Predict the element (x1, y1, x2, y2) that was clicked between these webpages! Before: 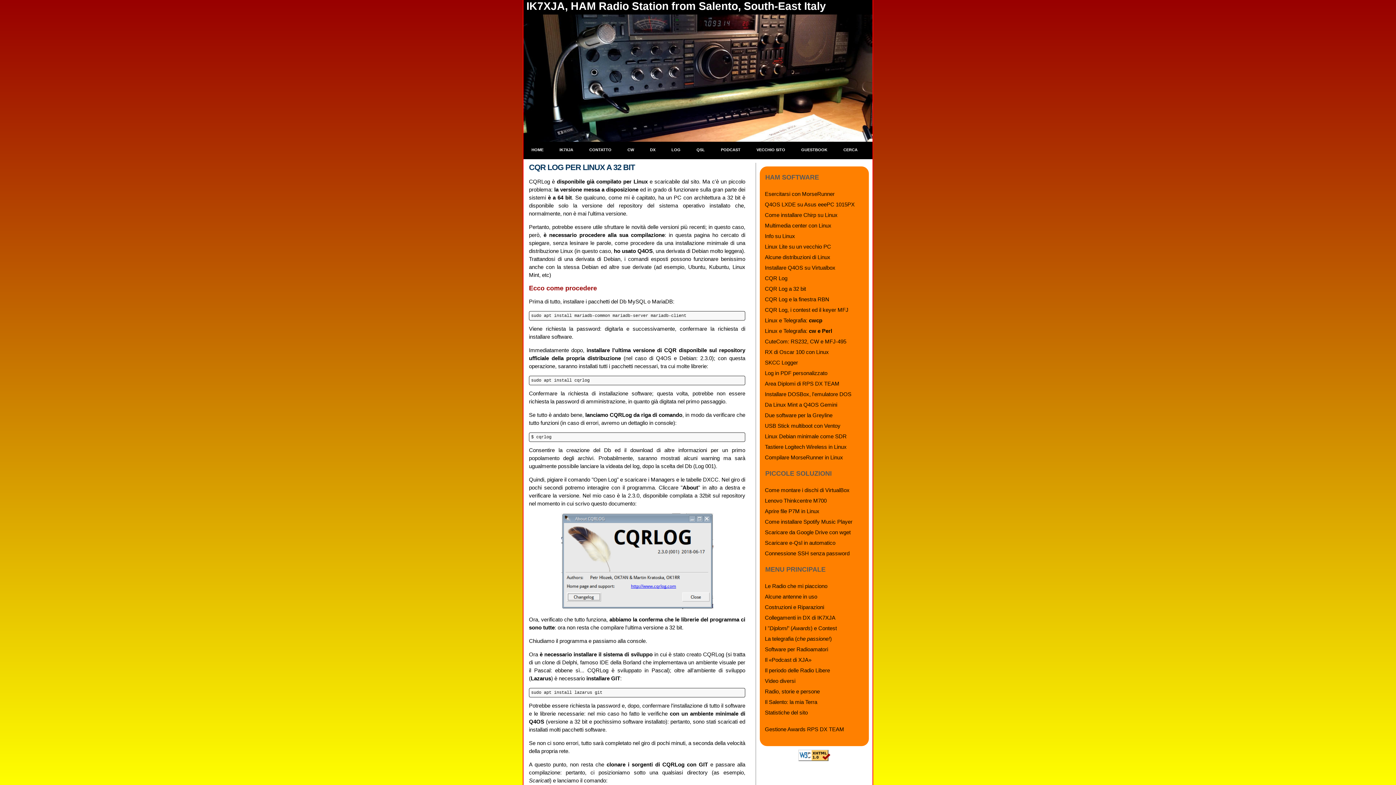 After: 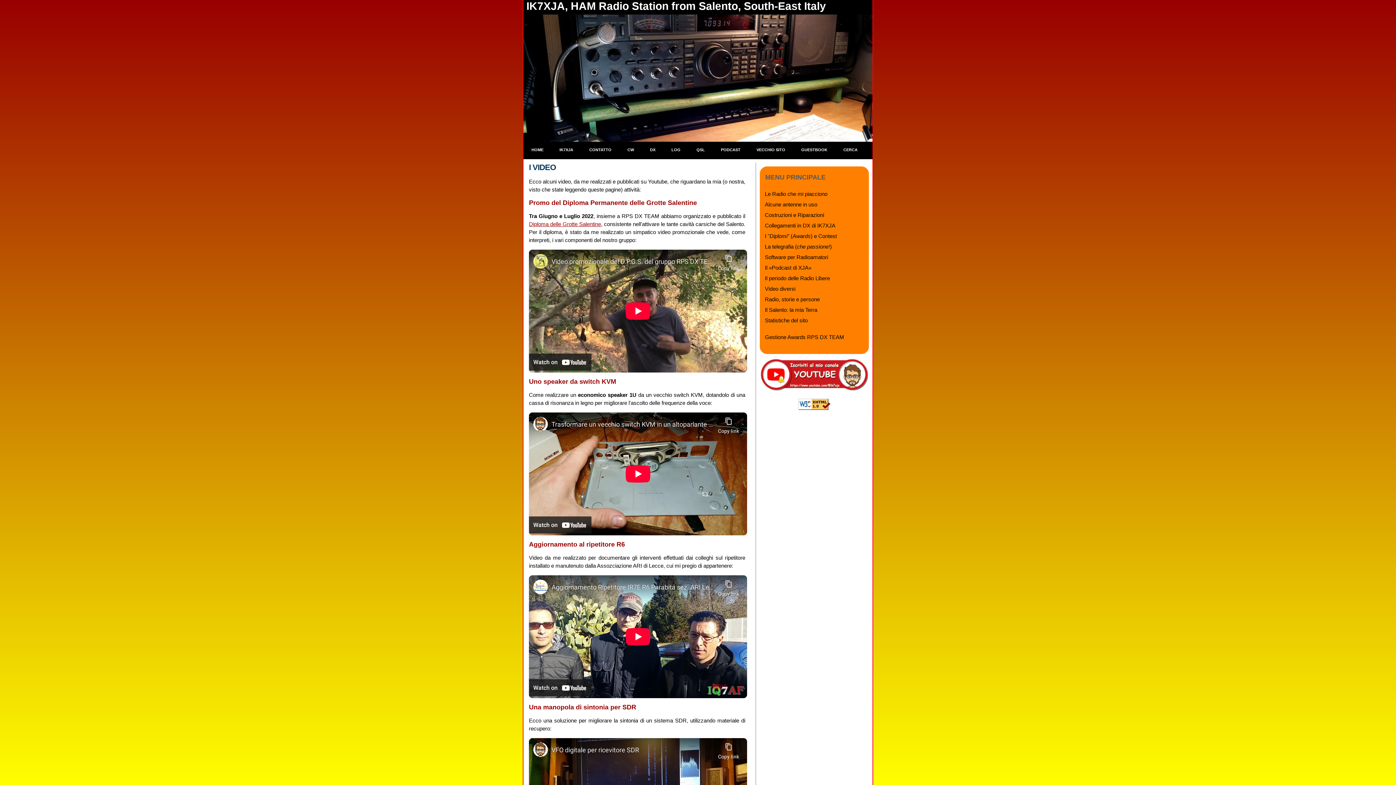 Action: bbox: (760, 675, 869, 686) label: Video diversi